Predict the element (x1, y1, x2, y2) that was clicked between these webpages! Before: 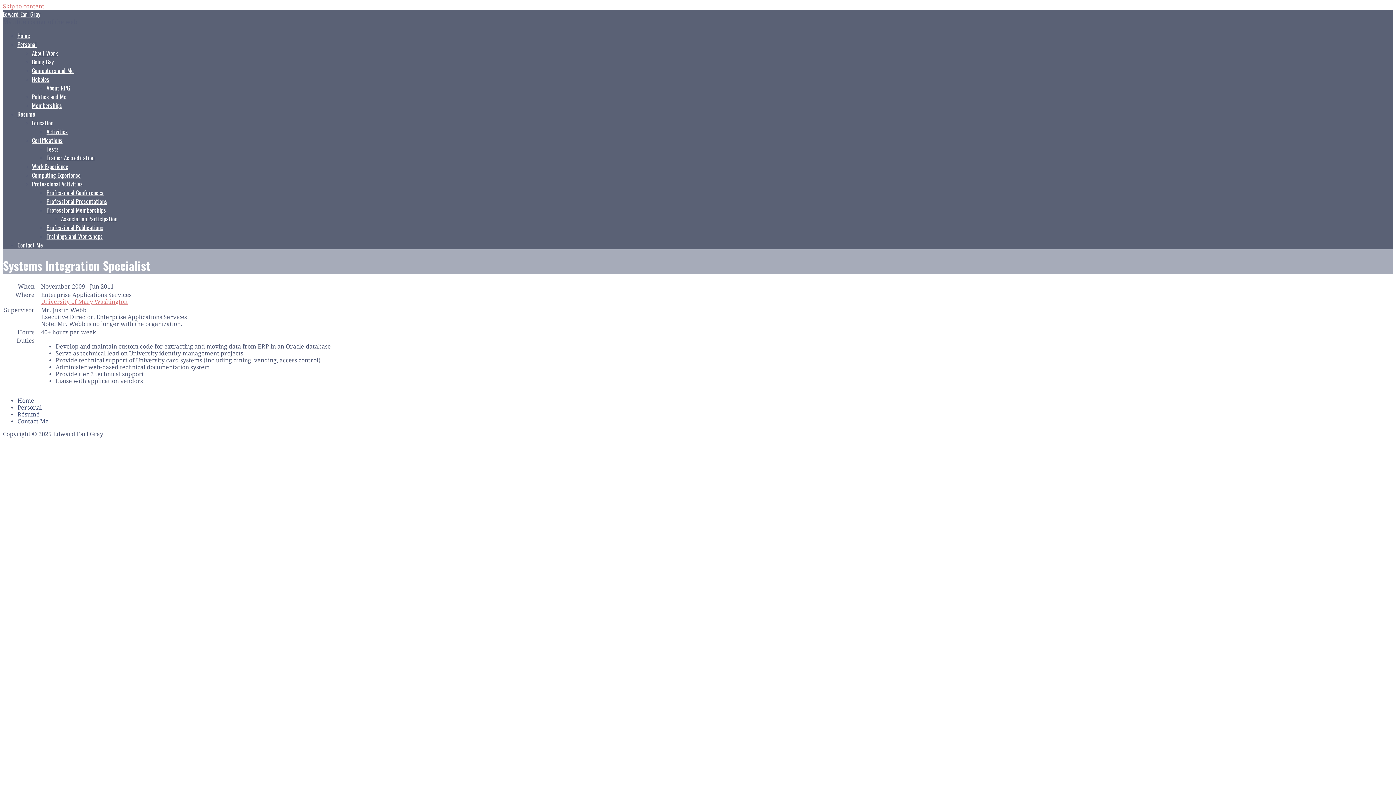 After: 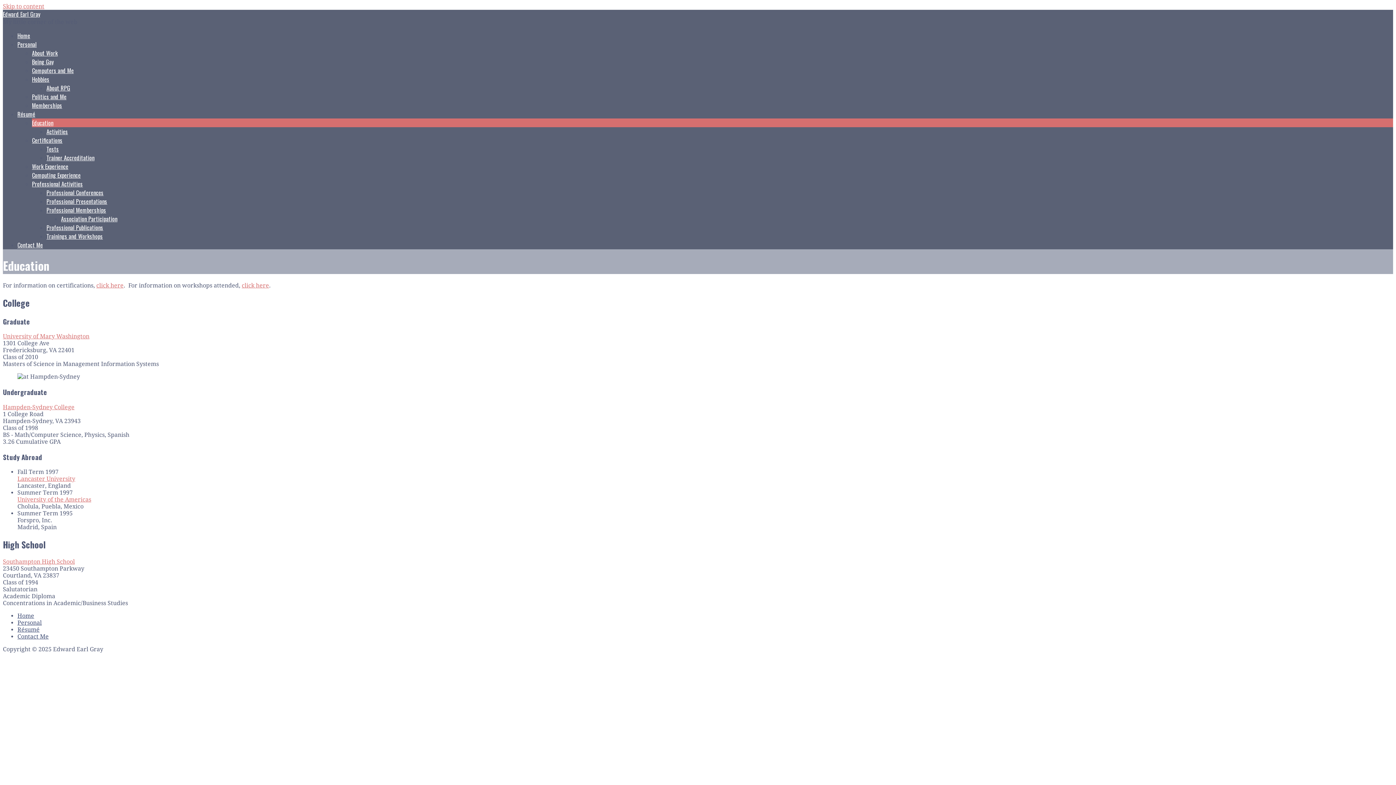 Action: label: Education bbox: (32, 118, 53, 127)